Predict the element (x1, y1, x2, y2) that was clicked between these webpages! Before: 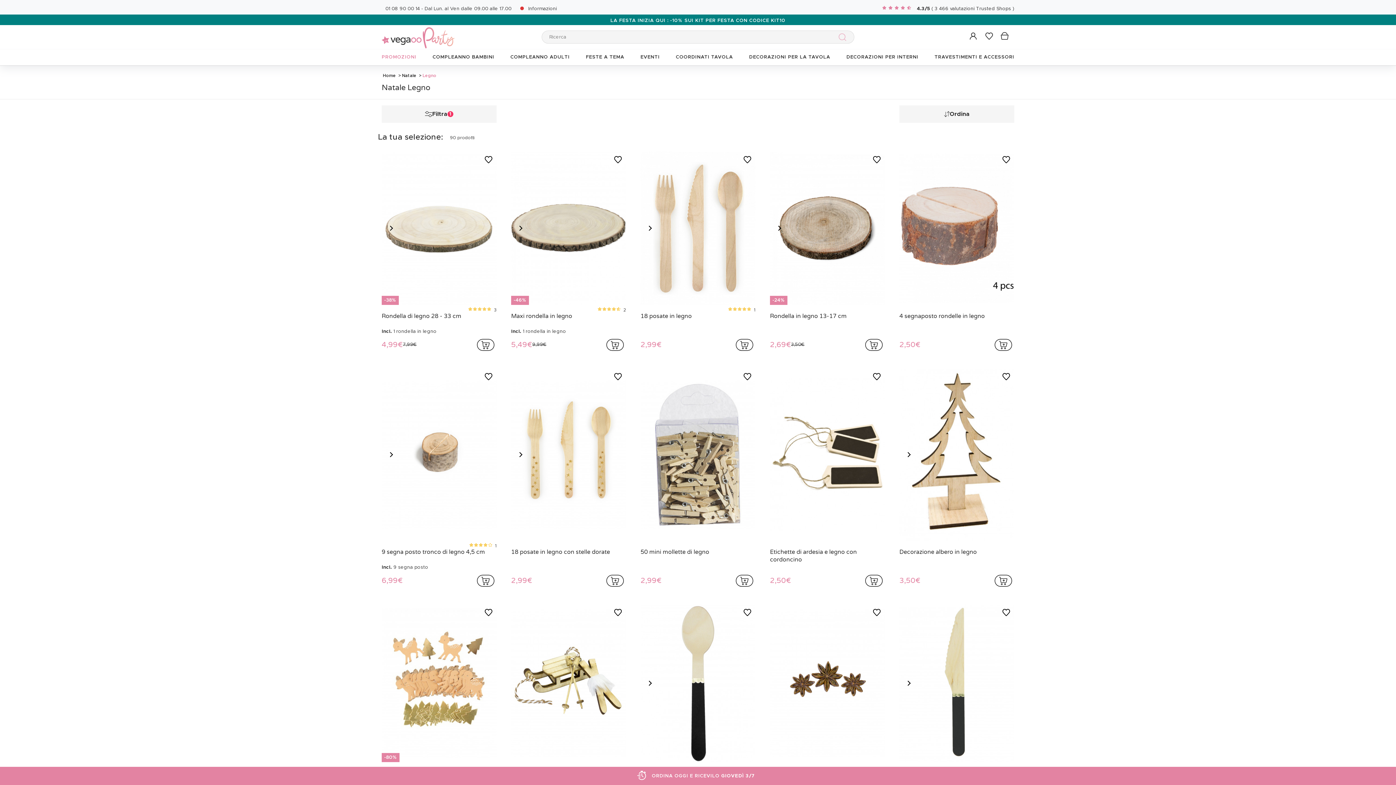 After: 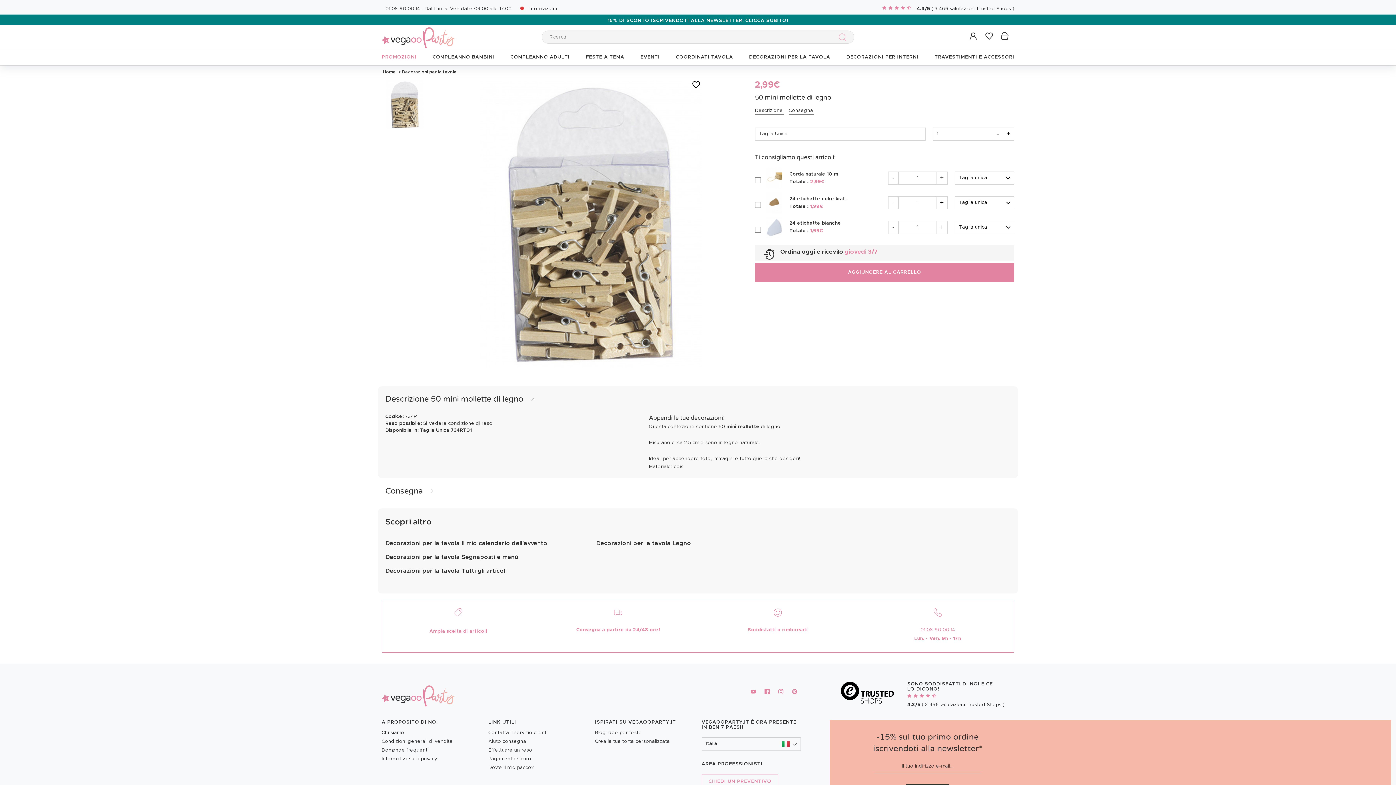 Action: bbox: (640, 548, 755, 563) label: 50 mini mollette di legno